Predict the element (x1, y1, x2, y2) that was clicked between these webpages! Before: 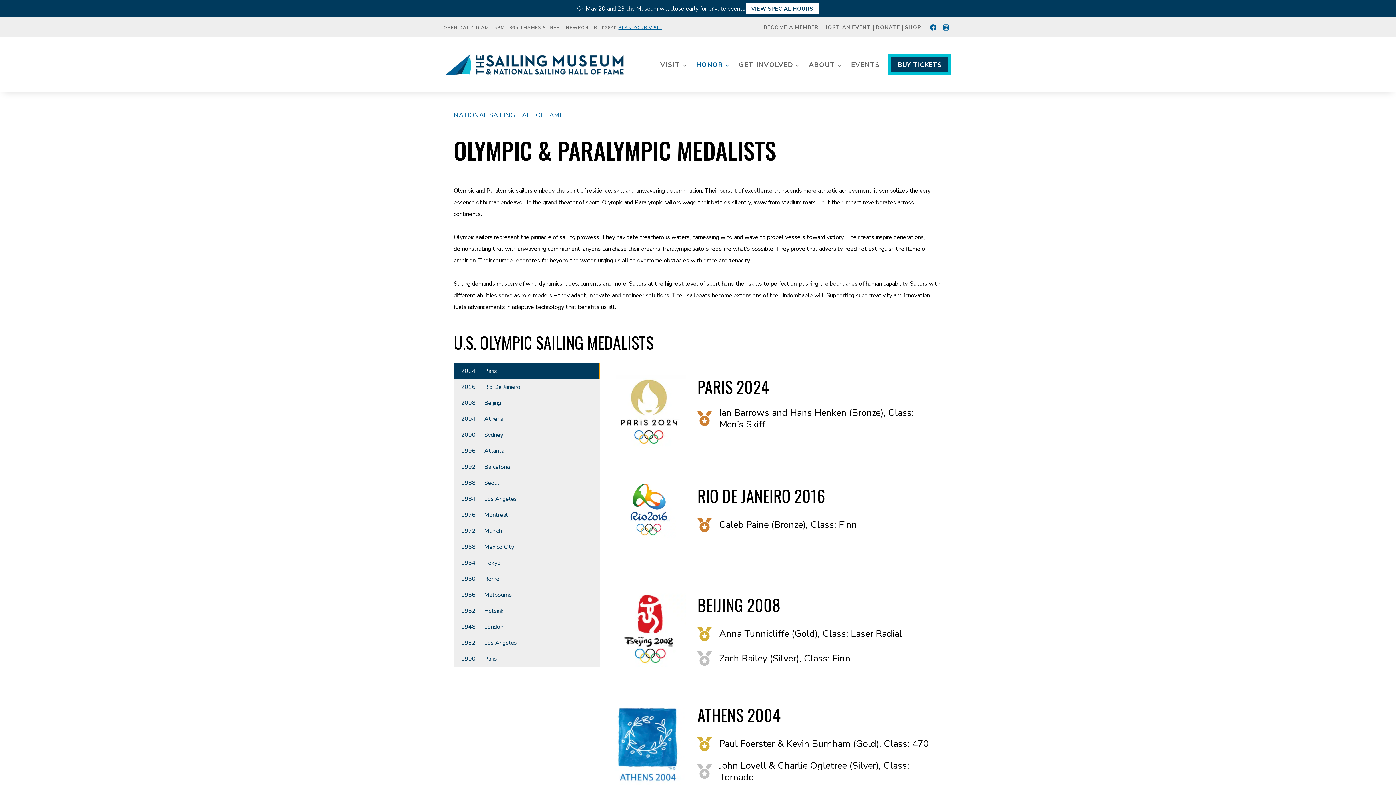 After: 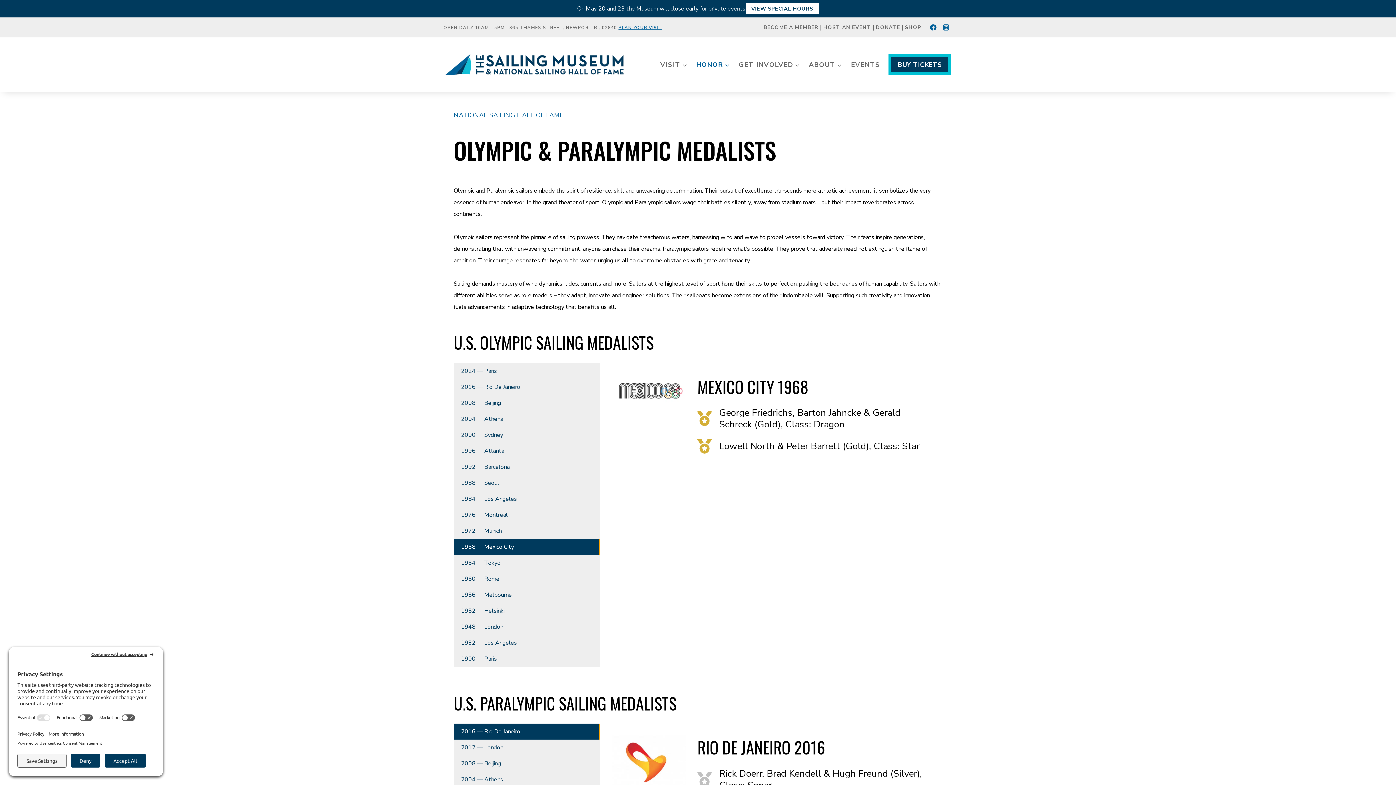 Action: bbox: (453, 539, 600, 555) label: 1968 — Mexico City